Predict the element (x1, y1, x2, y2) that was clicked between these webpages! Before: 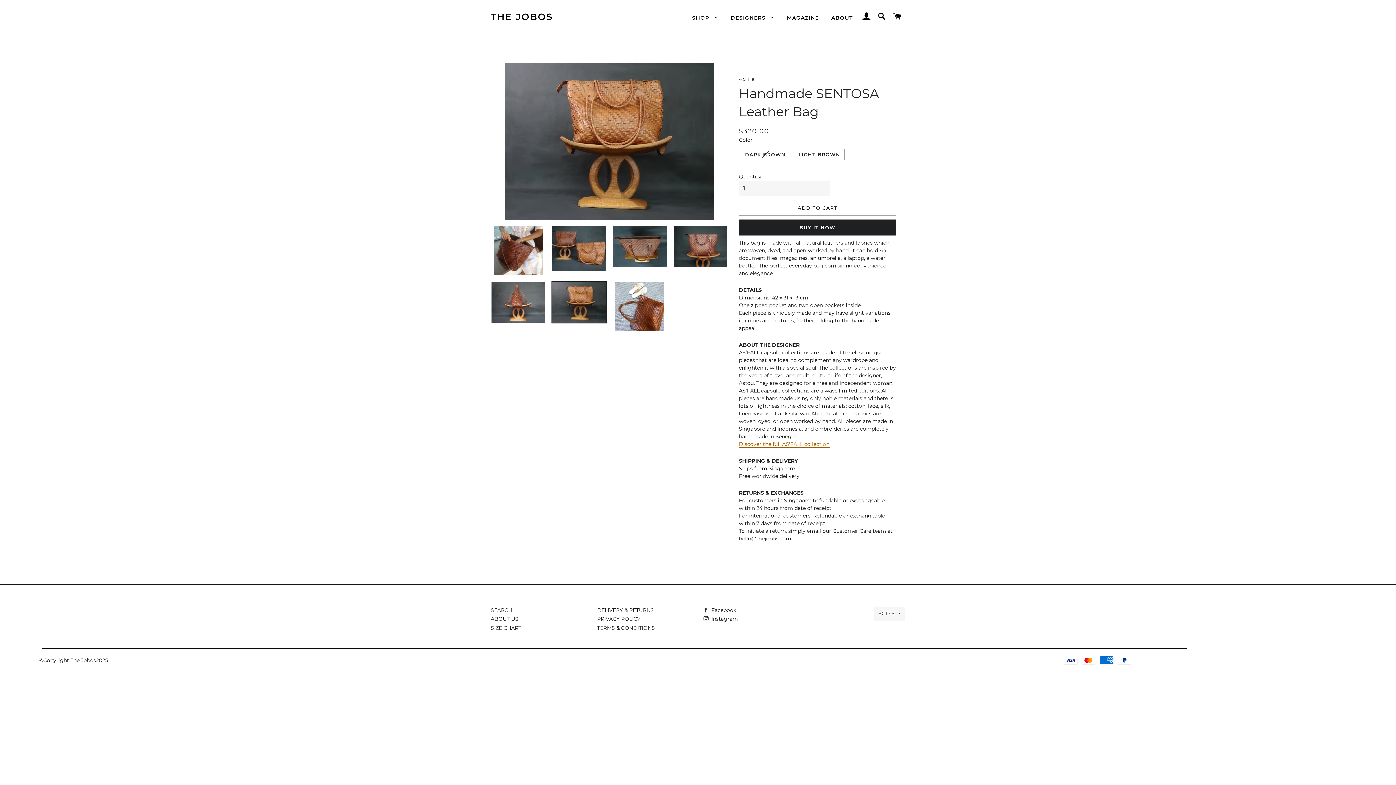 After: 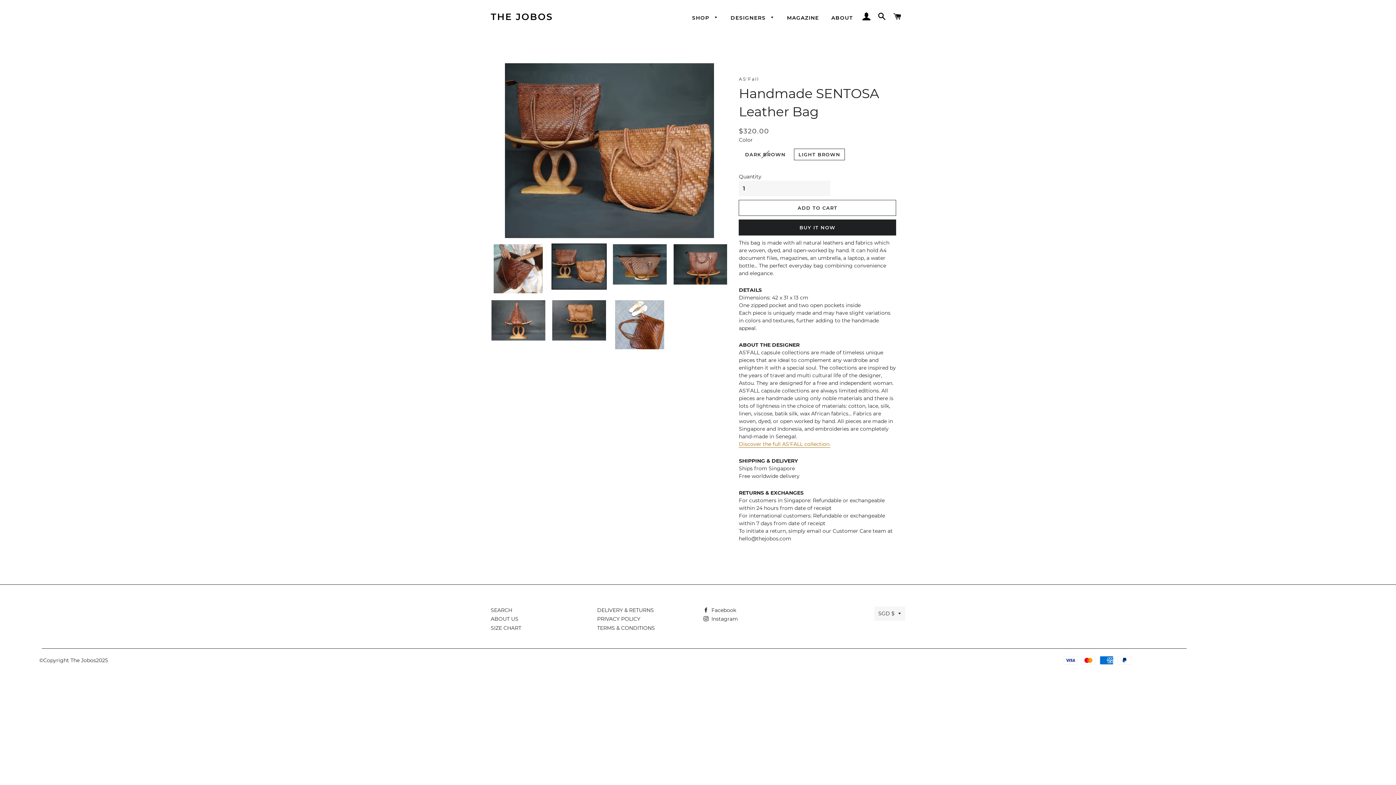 Action: bbox: (551, 225, 606, 271)